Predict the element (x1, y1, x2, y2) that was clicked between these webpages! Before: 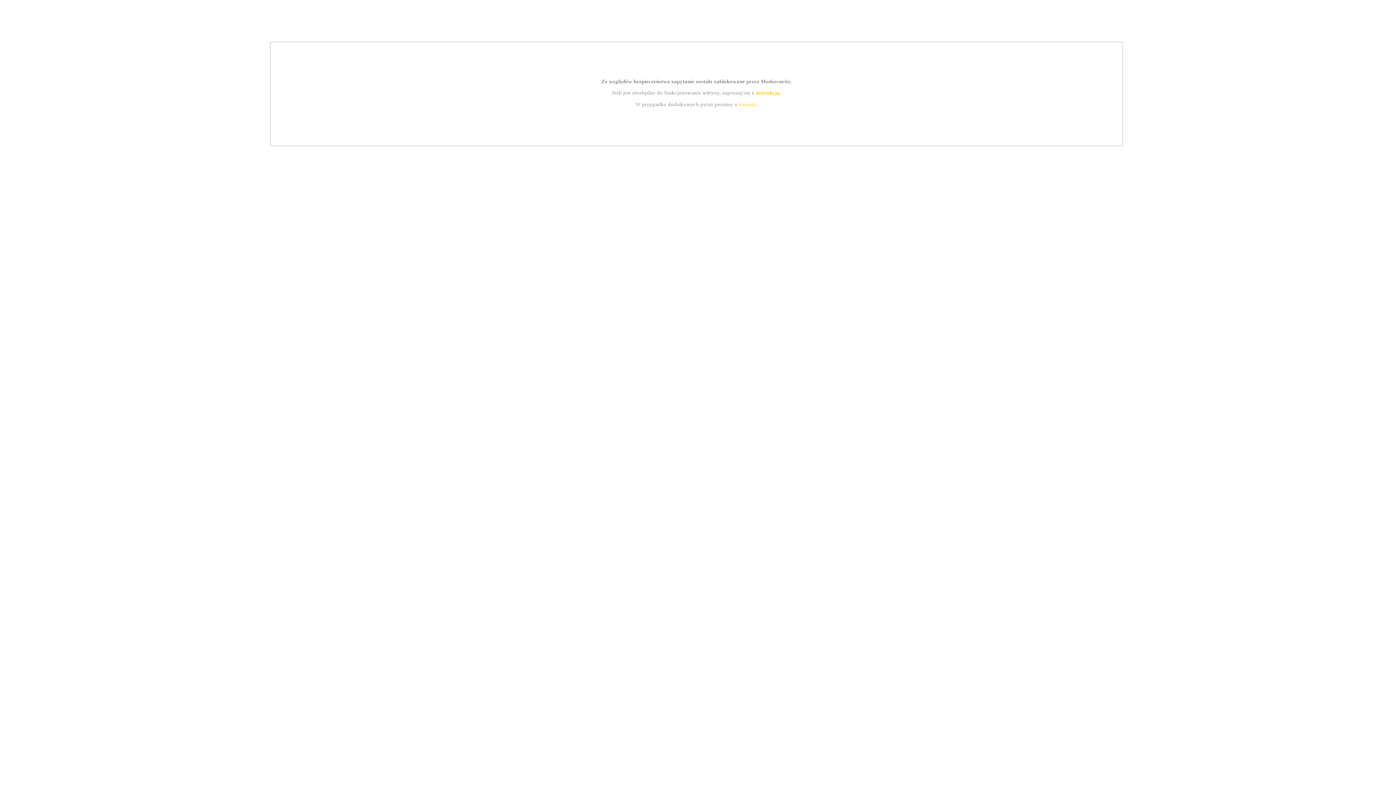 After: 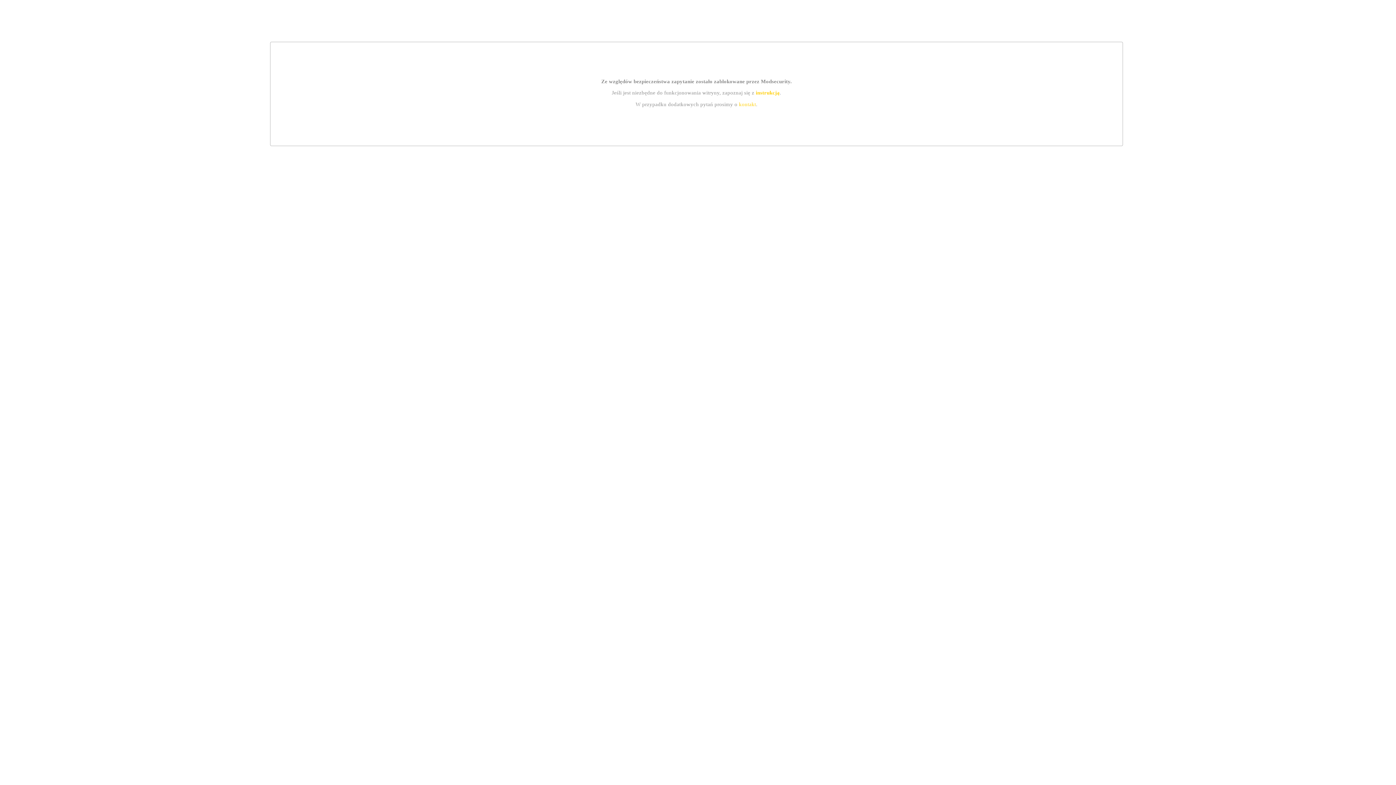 Action: bbox: (755, 89, 779, 95) label: instrukcją